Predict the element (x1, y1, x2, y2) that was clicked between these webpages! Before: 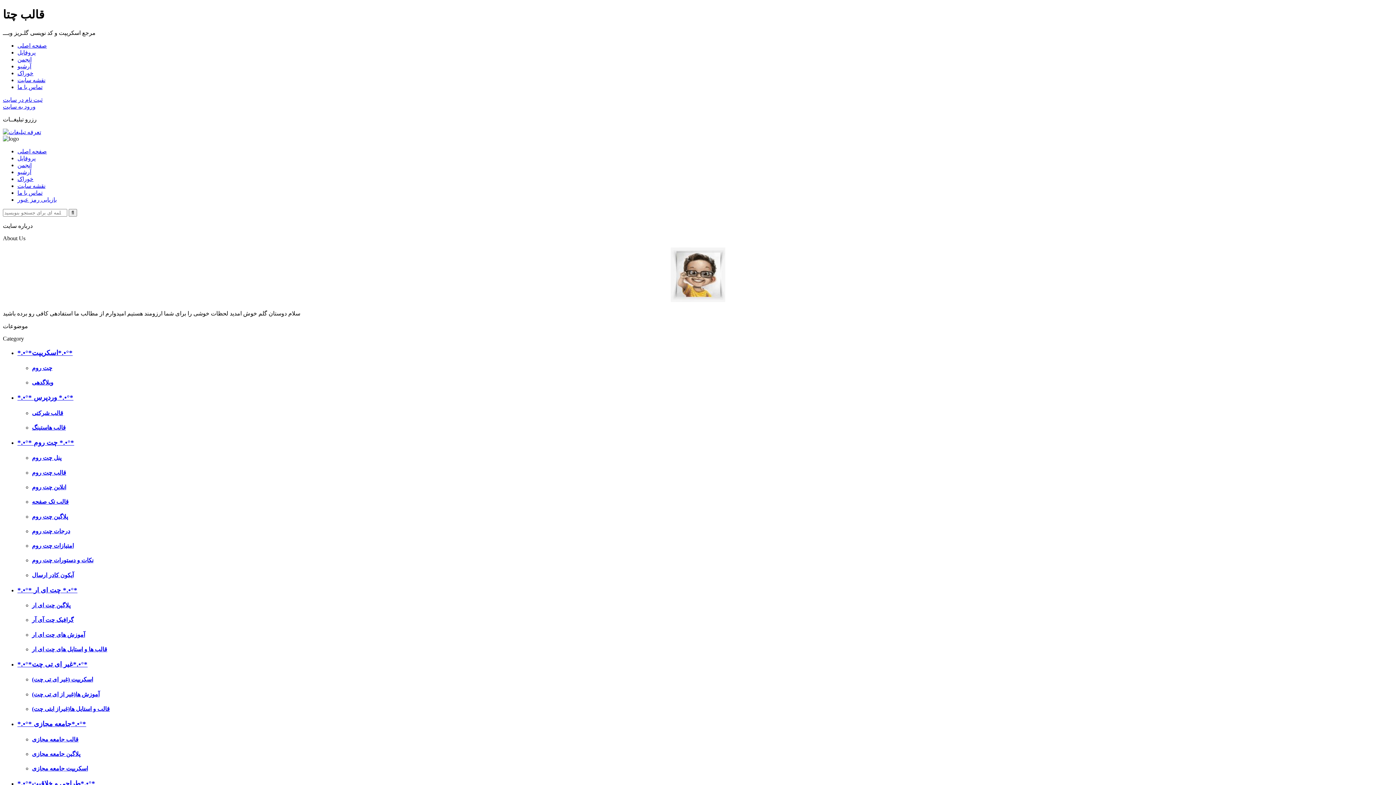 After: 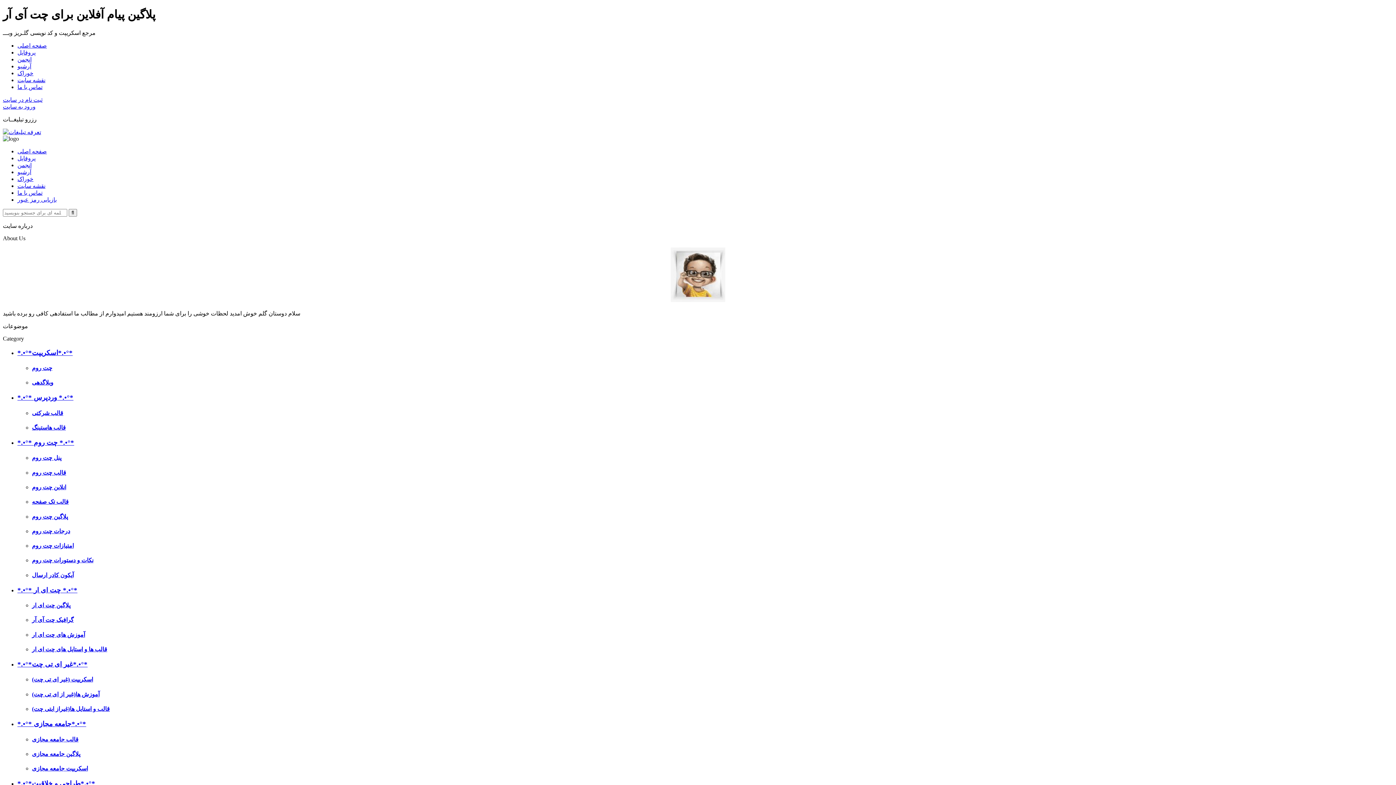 Action: label: پلاگین چت ای ار bbox: (32, 602, 70, 608)